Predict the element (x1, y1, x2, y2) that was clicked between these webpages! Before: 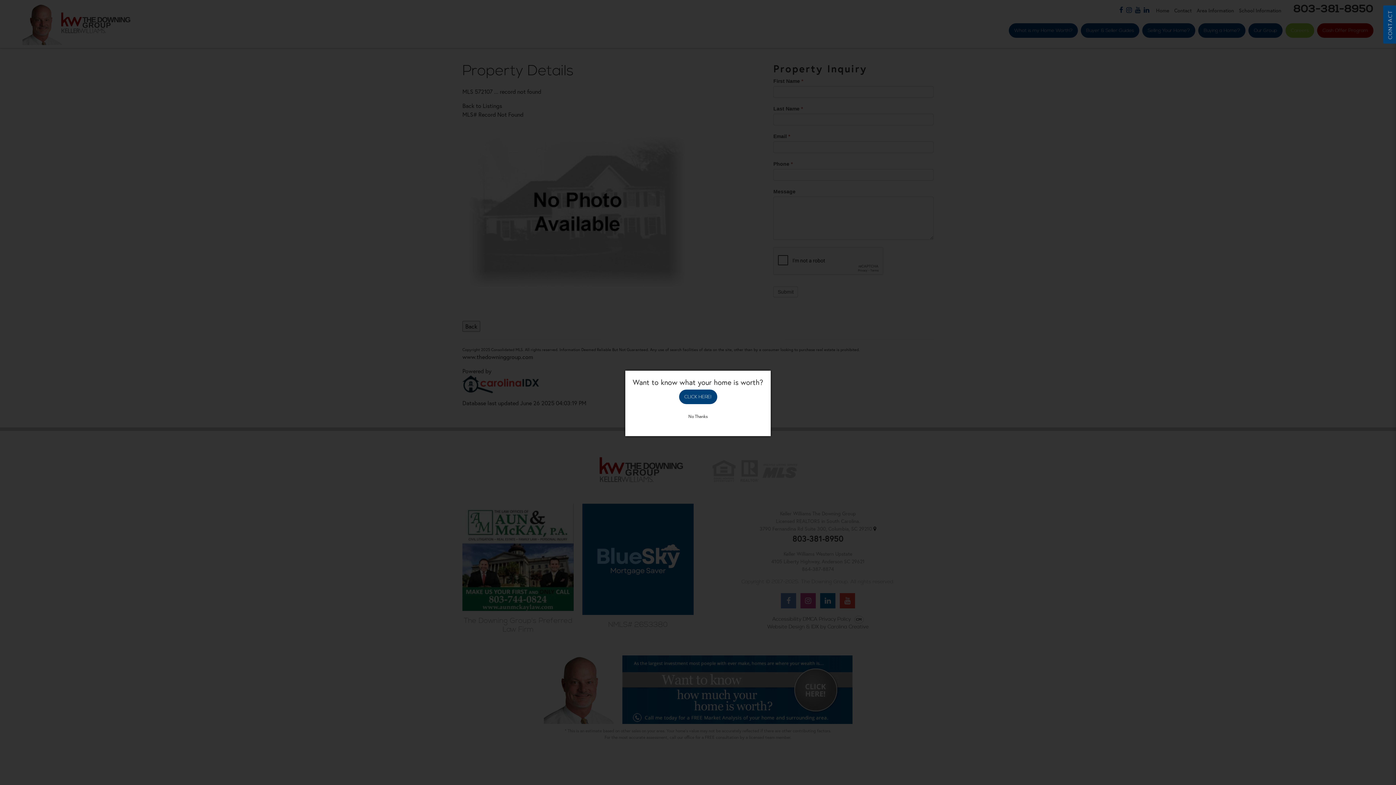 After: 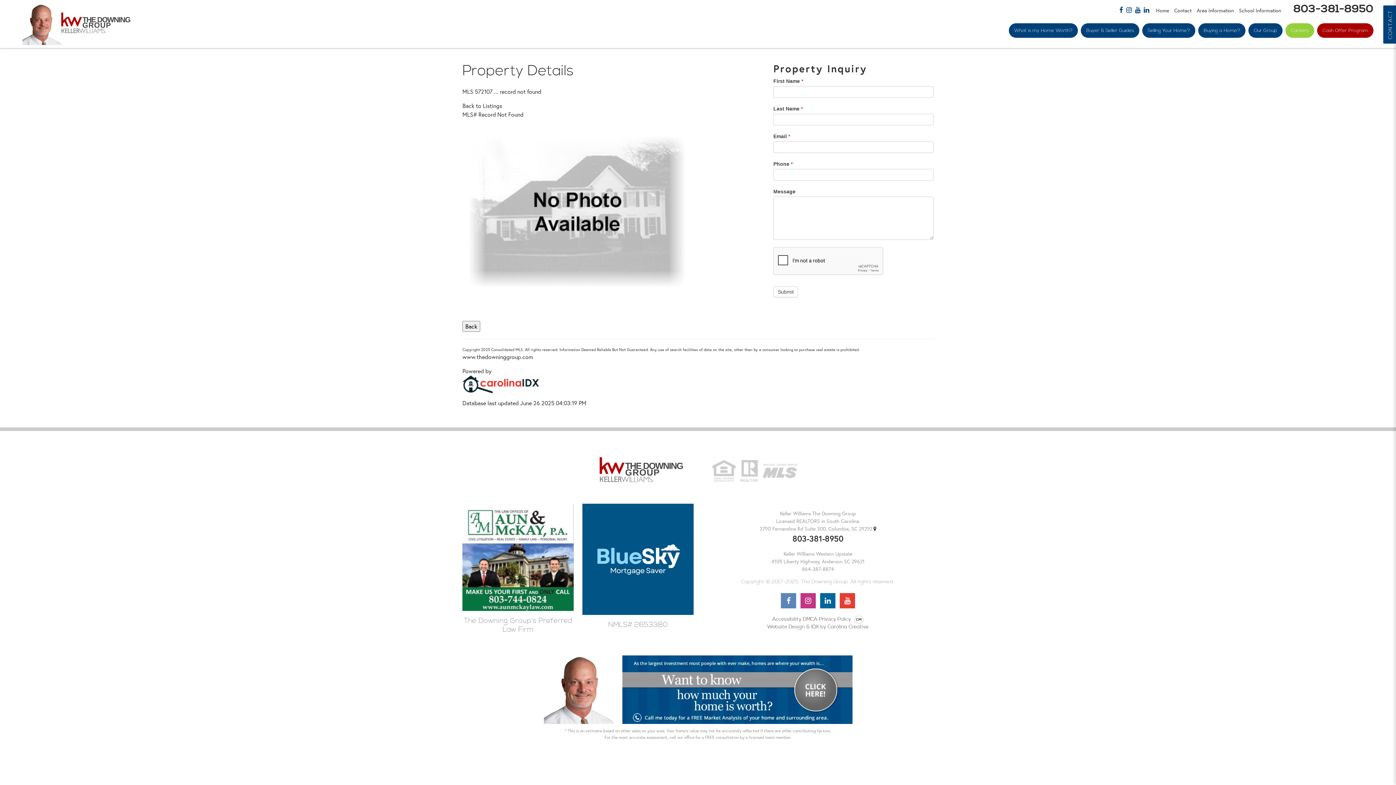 Action: bbox: (688, 413, 707, 419) label: No Thanks